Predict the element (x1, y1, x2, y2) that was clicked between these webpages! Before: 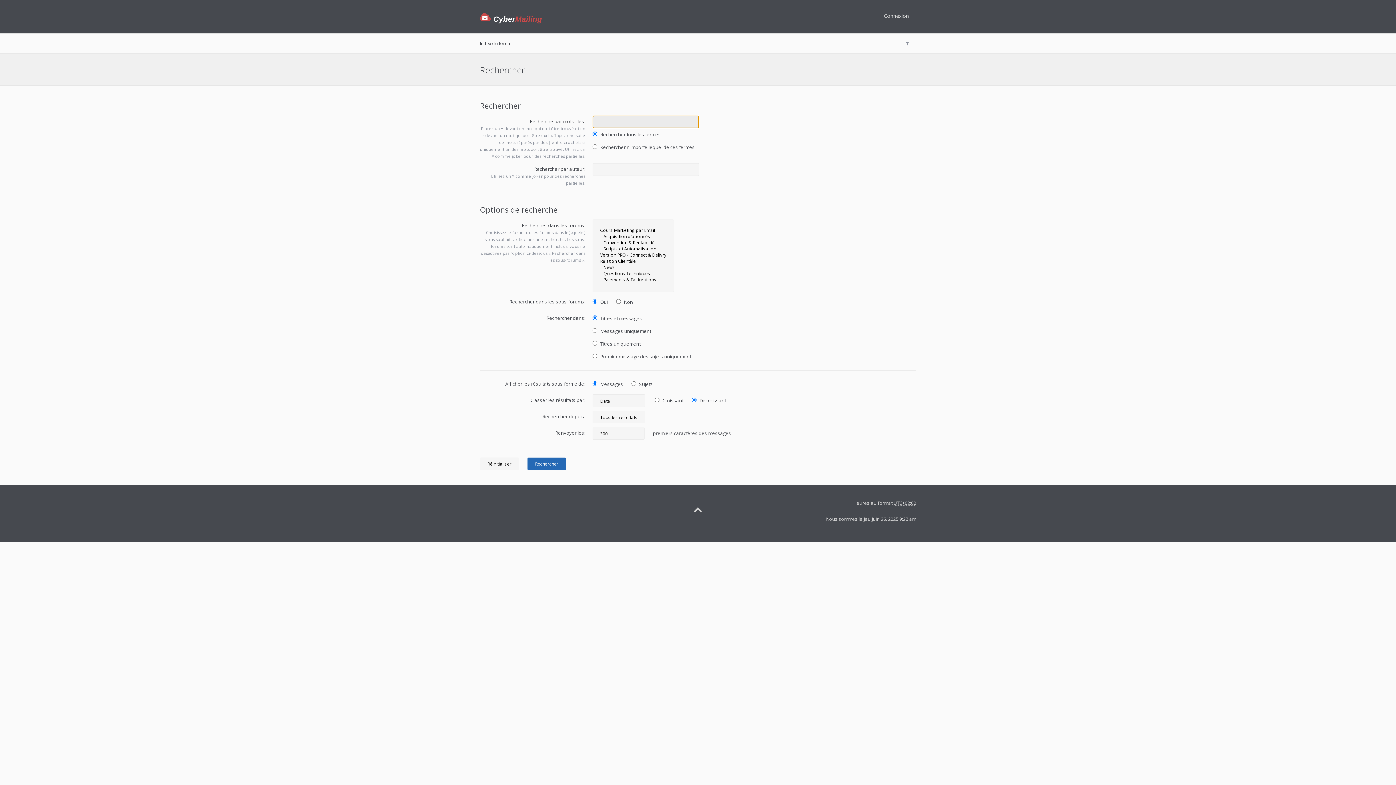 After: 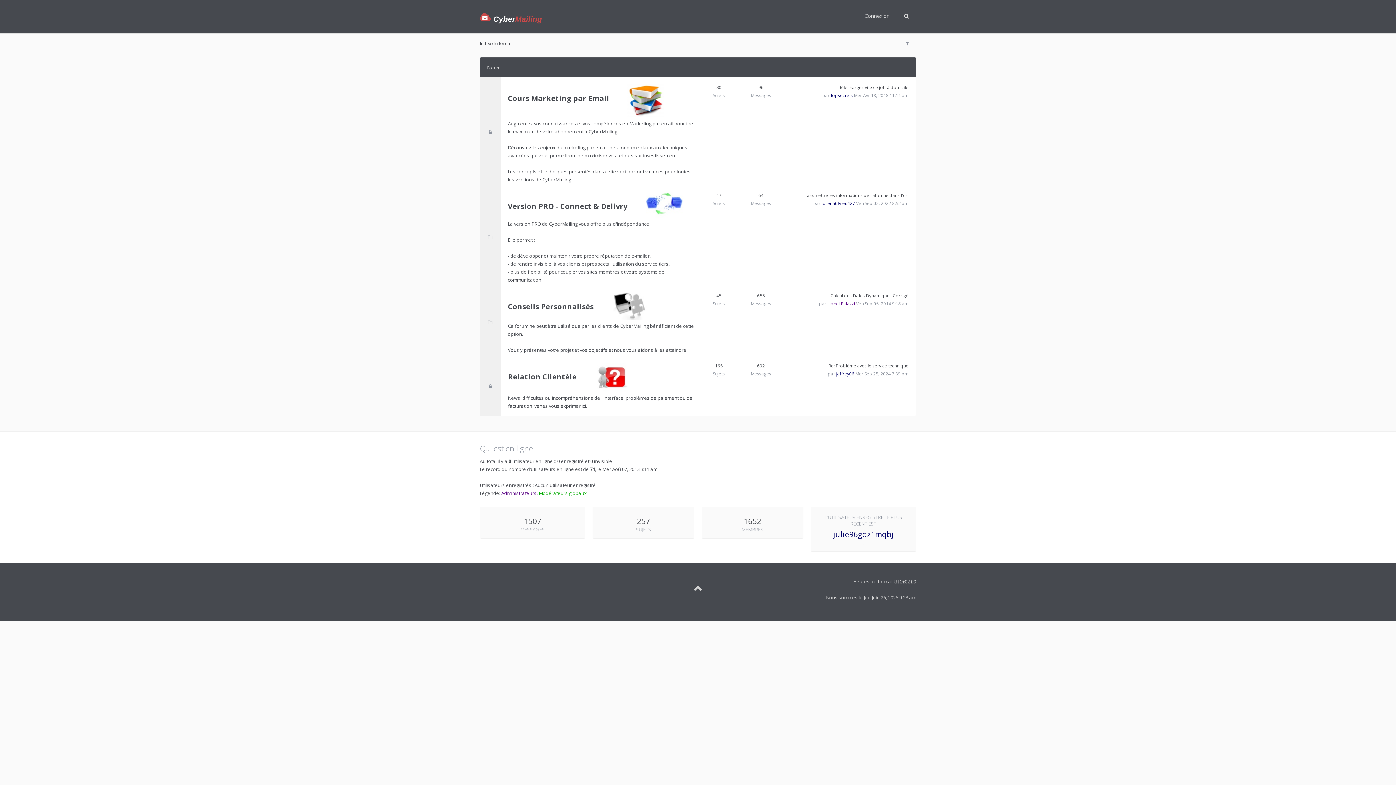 Action: label: Index du forum bbox: (480, 40, 511, 46)